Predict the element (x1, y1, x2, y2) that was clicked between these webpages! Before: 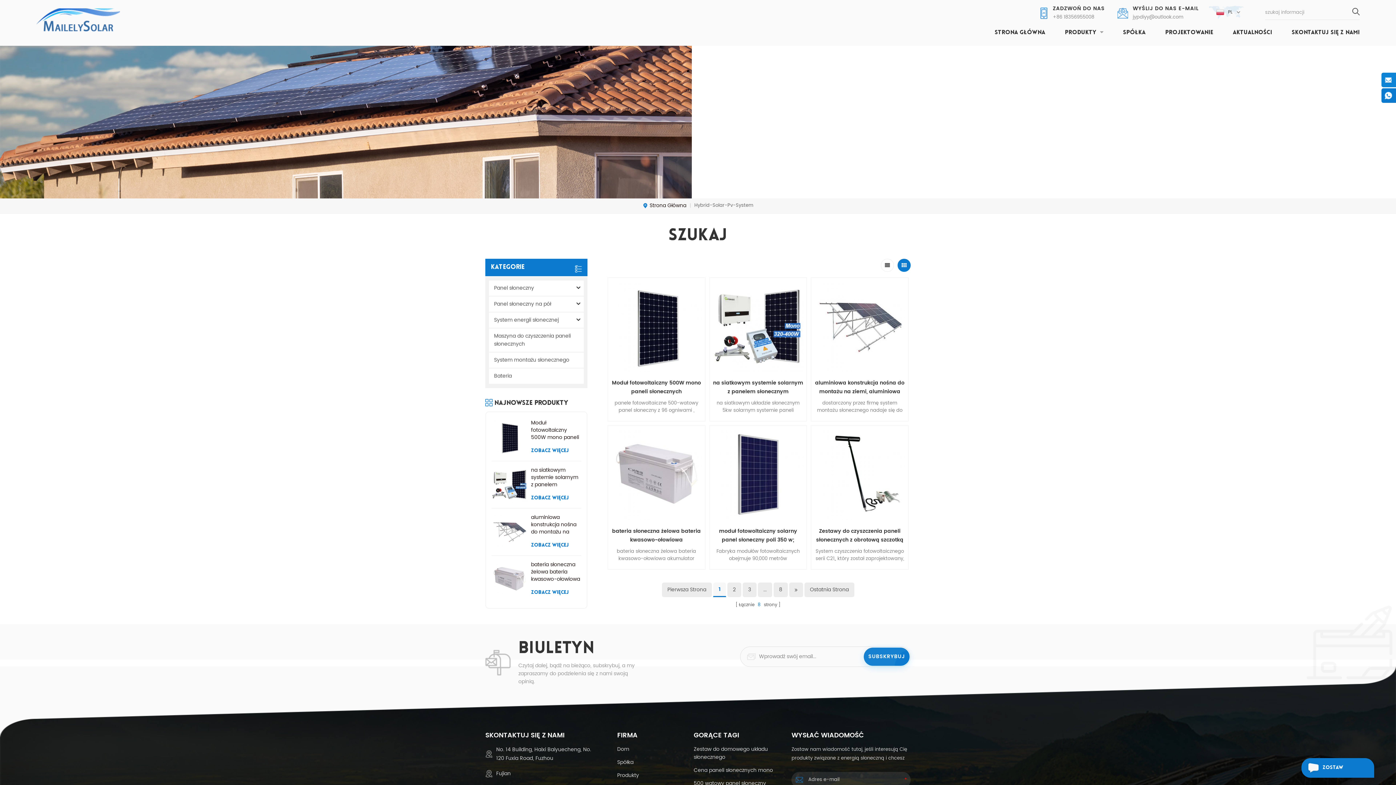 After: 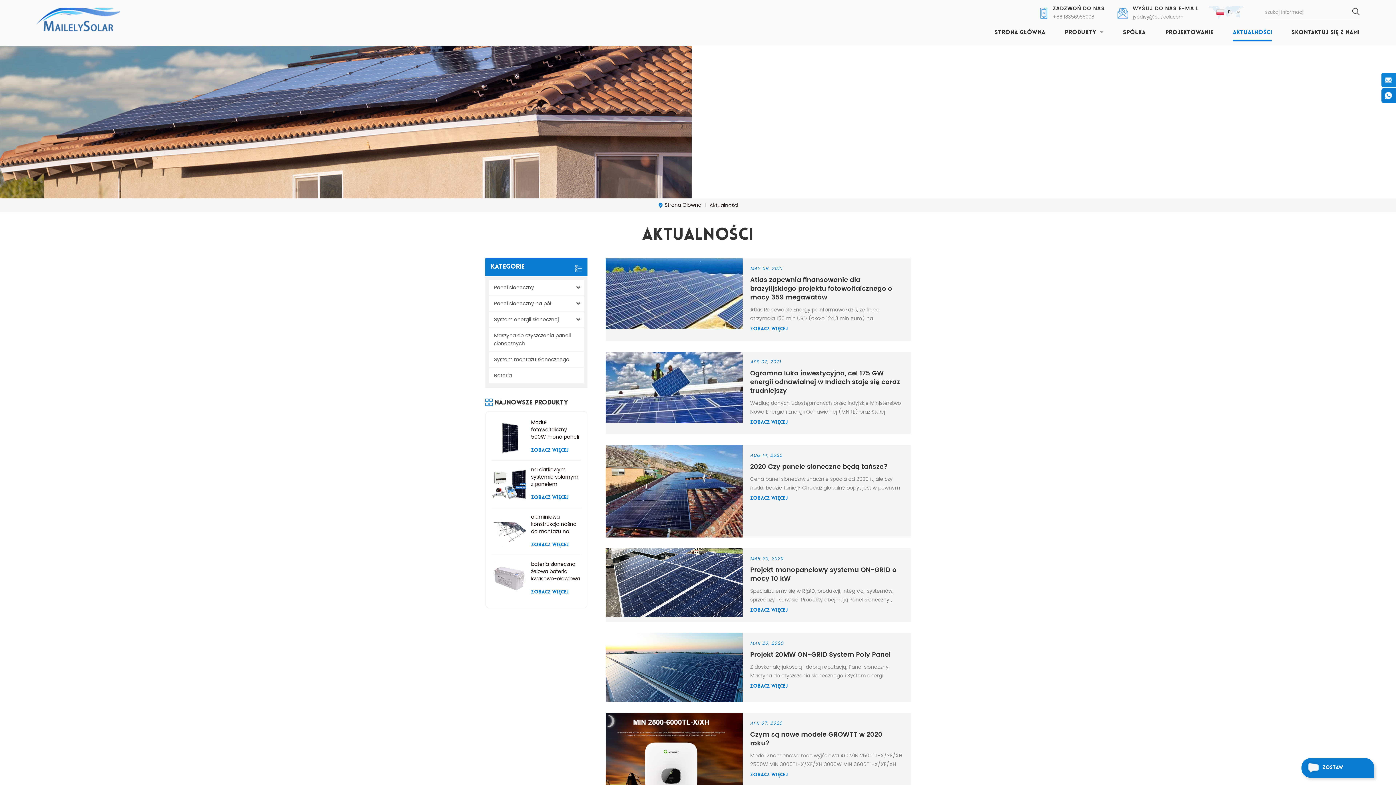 Action: label: AKTUALNOŚCI bbox: (1233, 26, 1272, 41)